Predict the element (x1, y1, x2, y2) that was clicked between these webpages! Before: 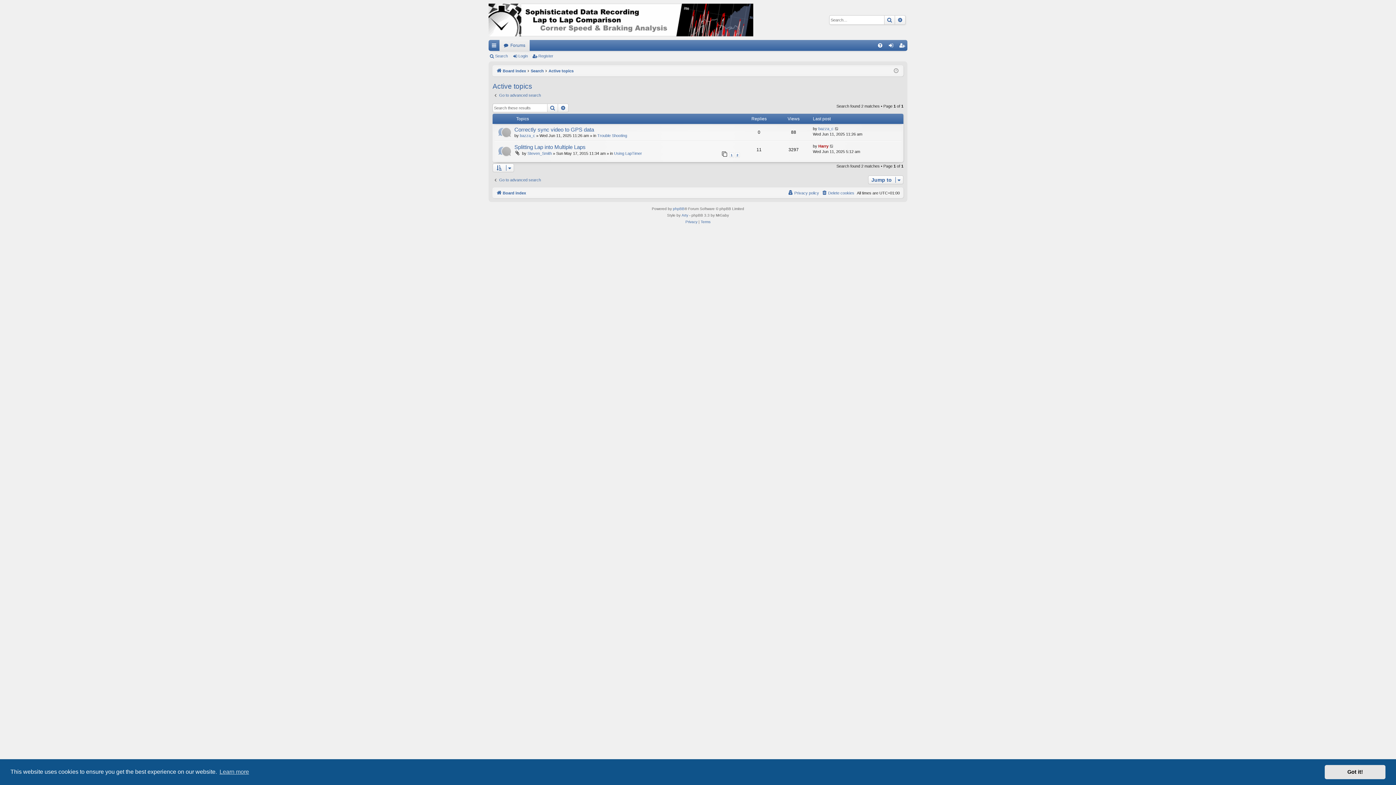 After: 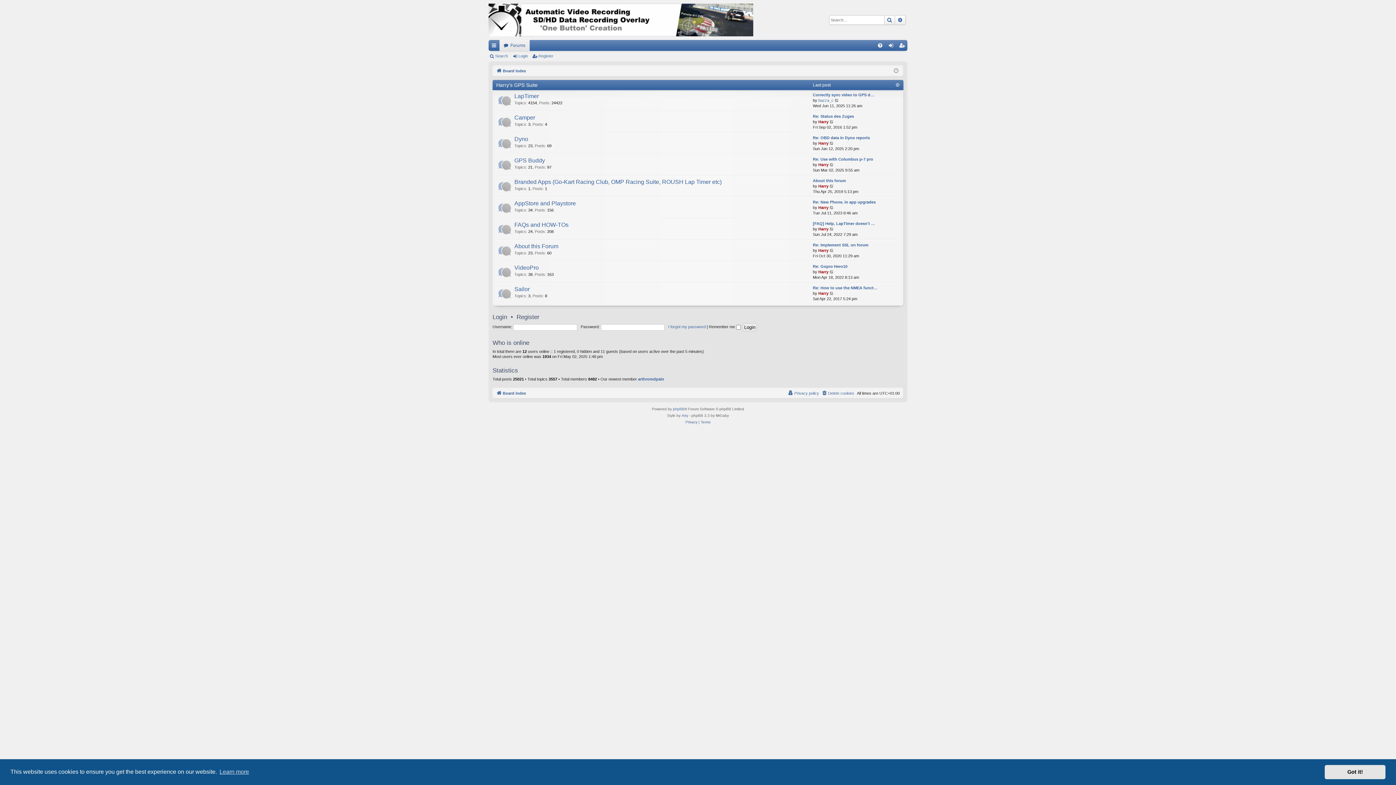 Action: label: Board index bbox: (496, 188, 526, 196)